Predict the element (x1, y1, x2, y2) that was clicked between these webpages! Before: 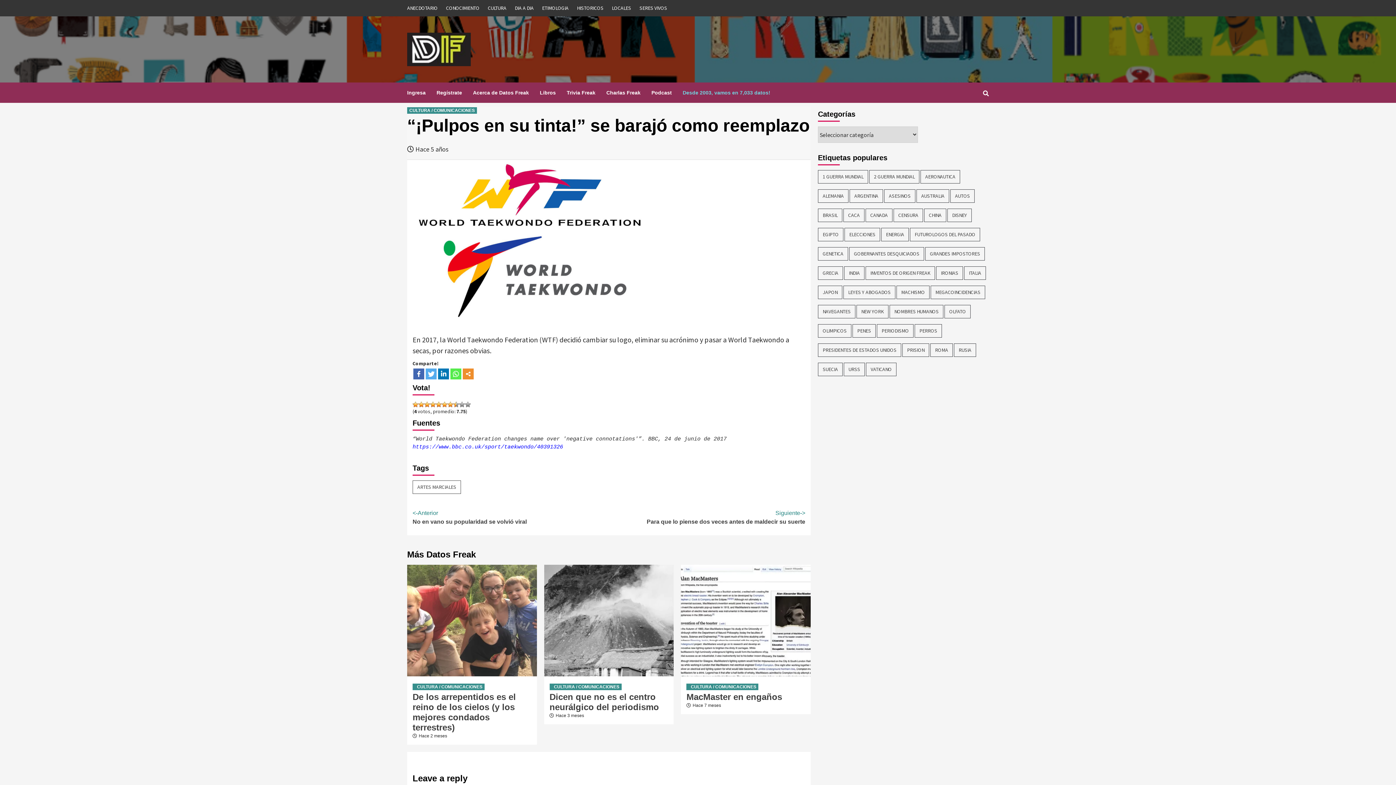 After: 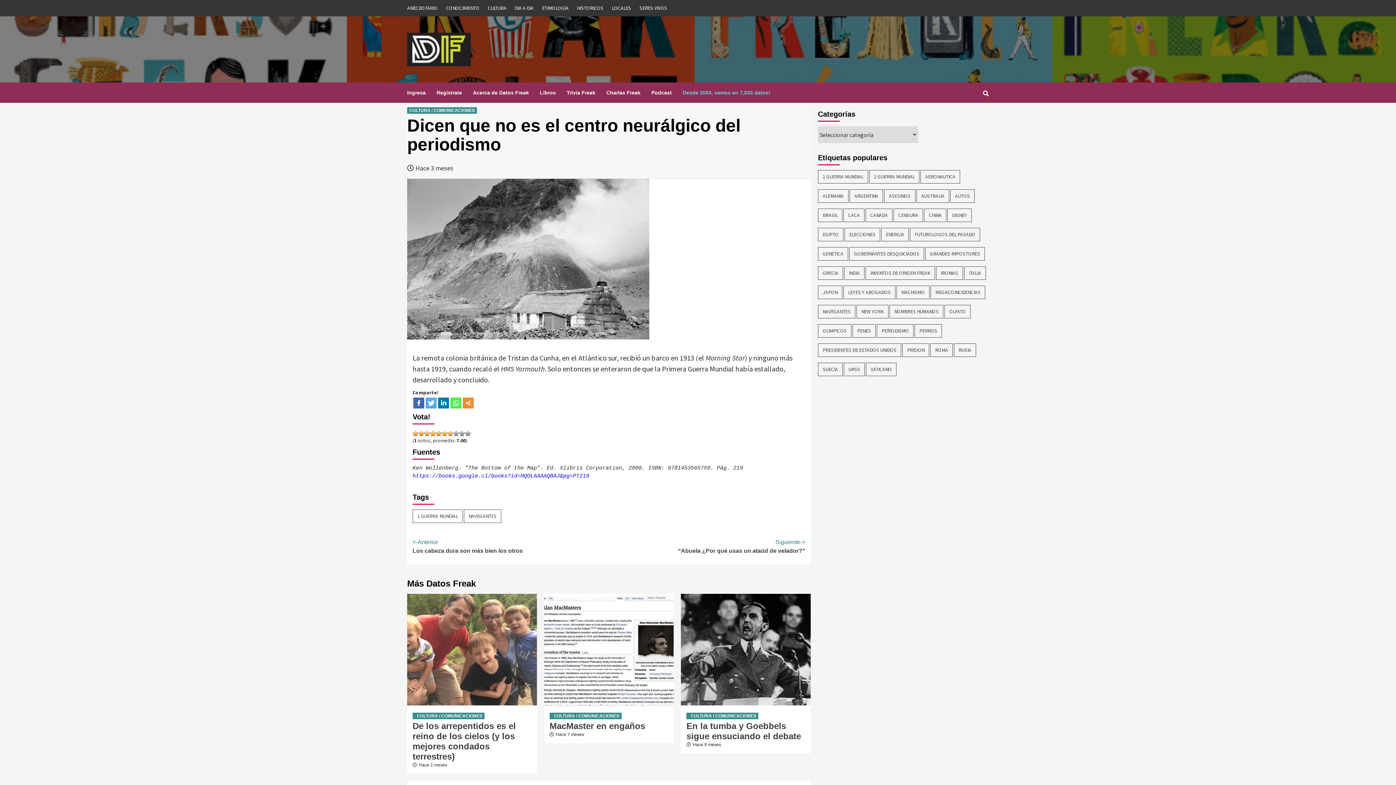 Action: bbox: (544, 565, 673, 676)